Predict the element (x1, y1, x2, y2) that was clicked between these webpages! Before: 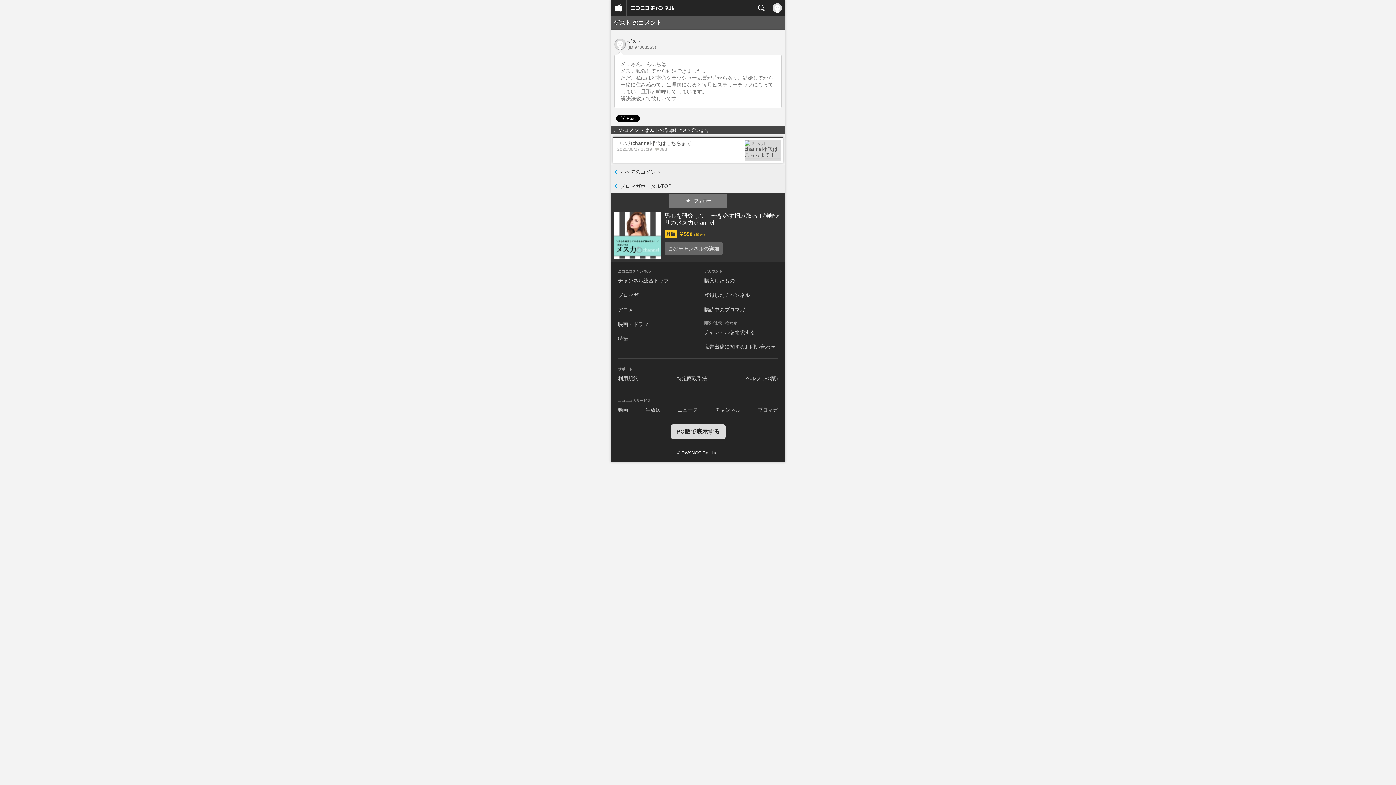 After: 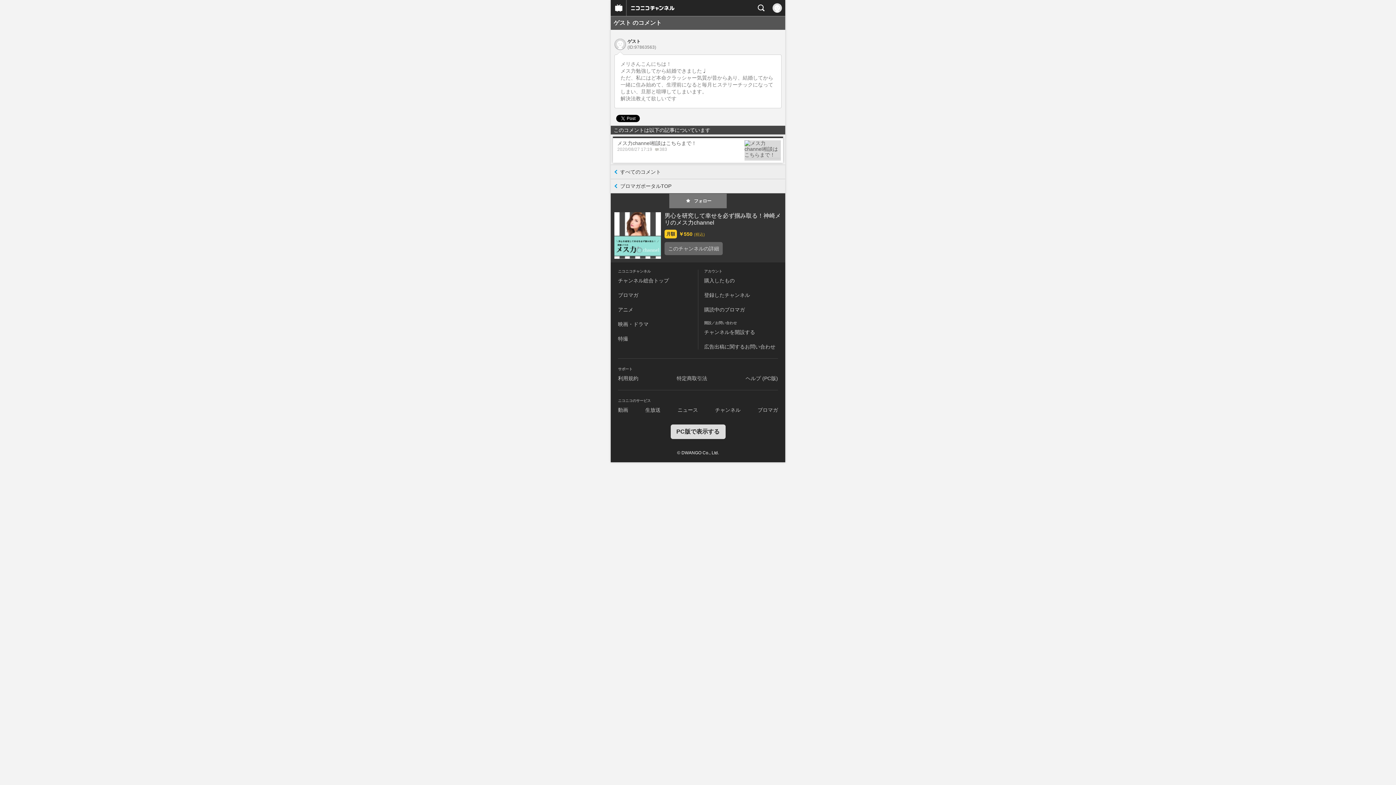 Action: bbox: (704, 344, 775, 349) label: 広告出稿に関するお問い合わせ